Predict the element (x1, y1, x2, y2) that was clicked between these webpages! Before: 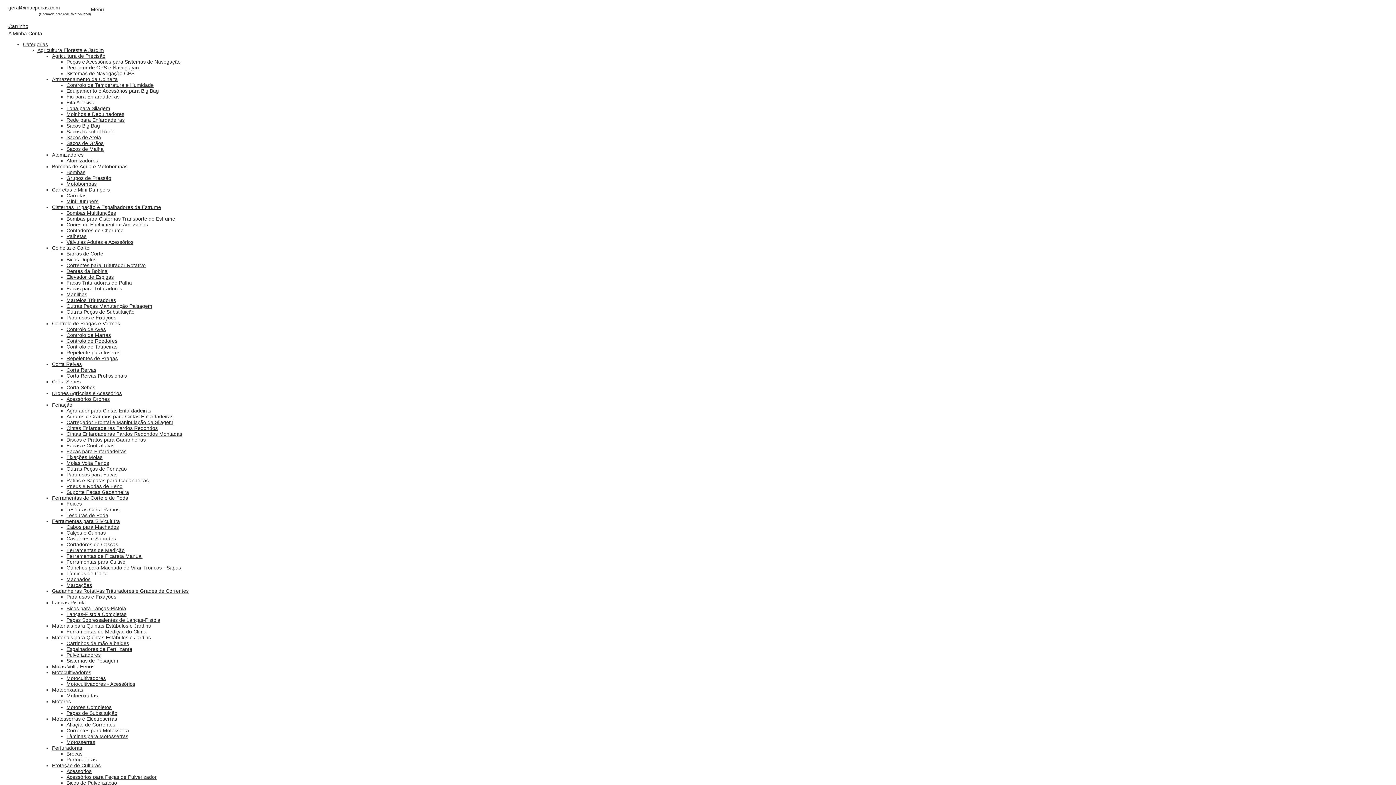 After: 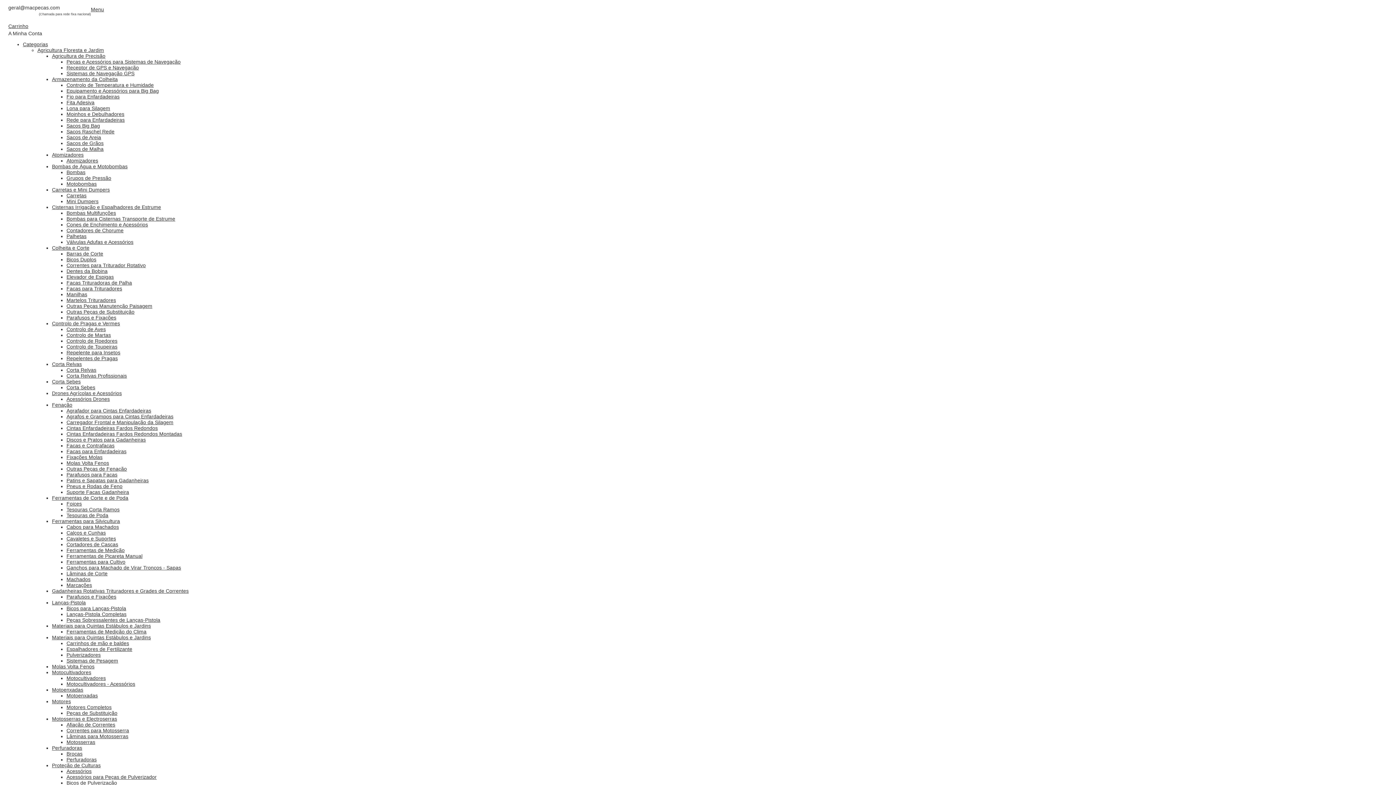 Action: bbox: (66, 274, 113, 280) label: Elevador de Espigas